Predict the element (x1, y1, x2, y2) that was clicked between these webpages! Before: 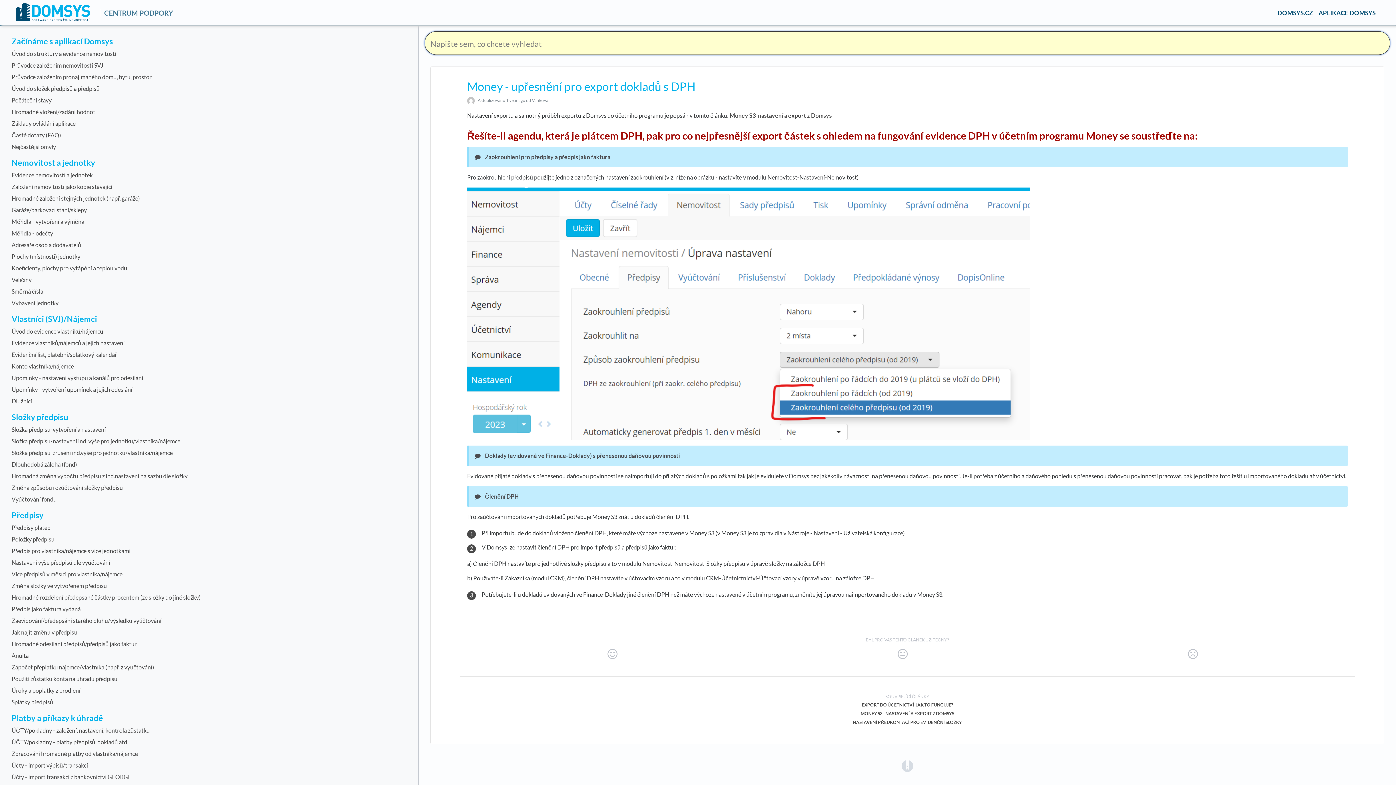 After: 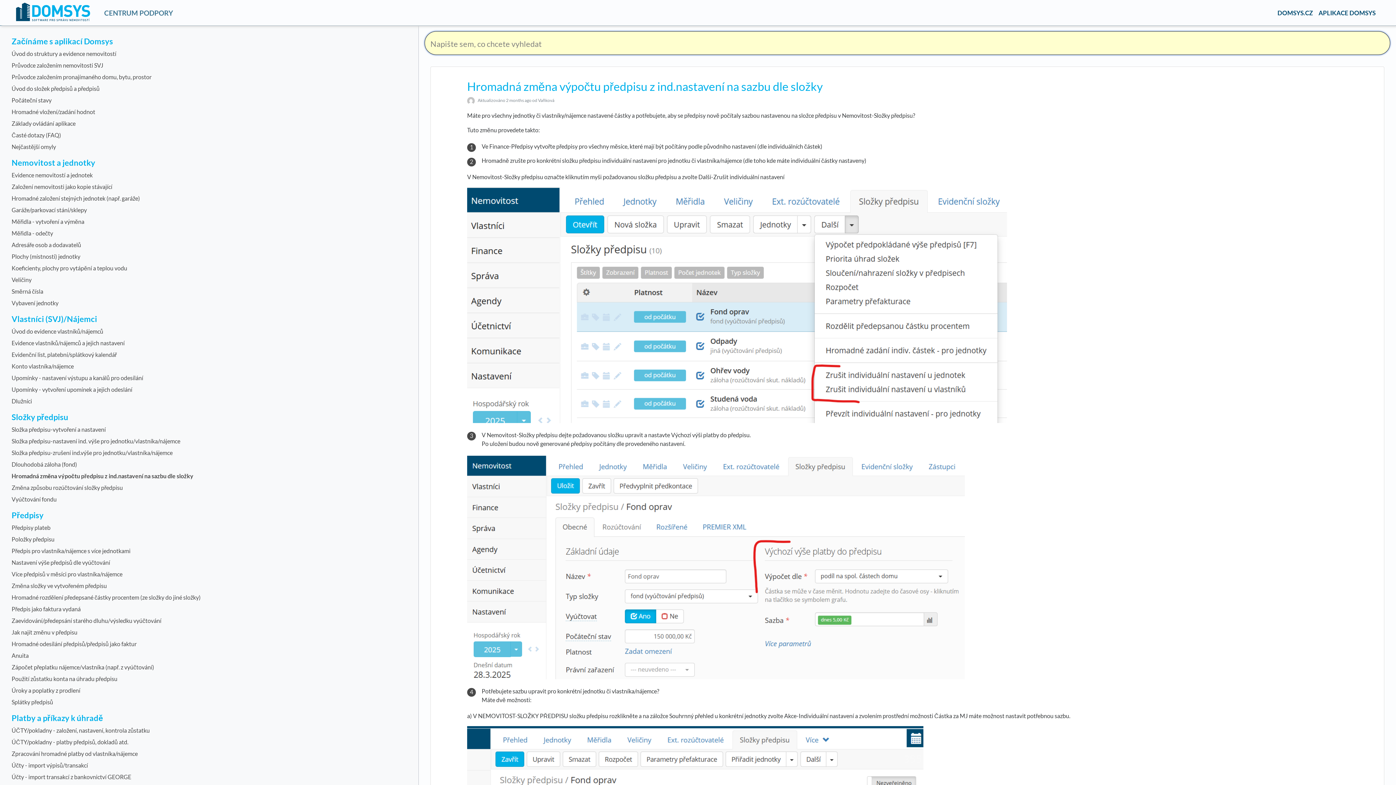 Action: label: Hromadná změna výpočtu předpisu z ind.nastavení na sazbu dle složky bbox: (11, 472, 406, 480)